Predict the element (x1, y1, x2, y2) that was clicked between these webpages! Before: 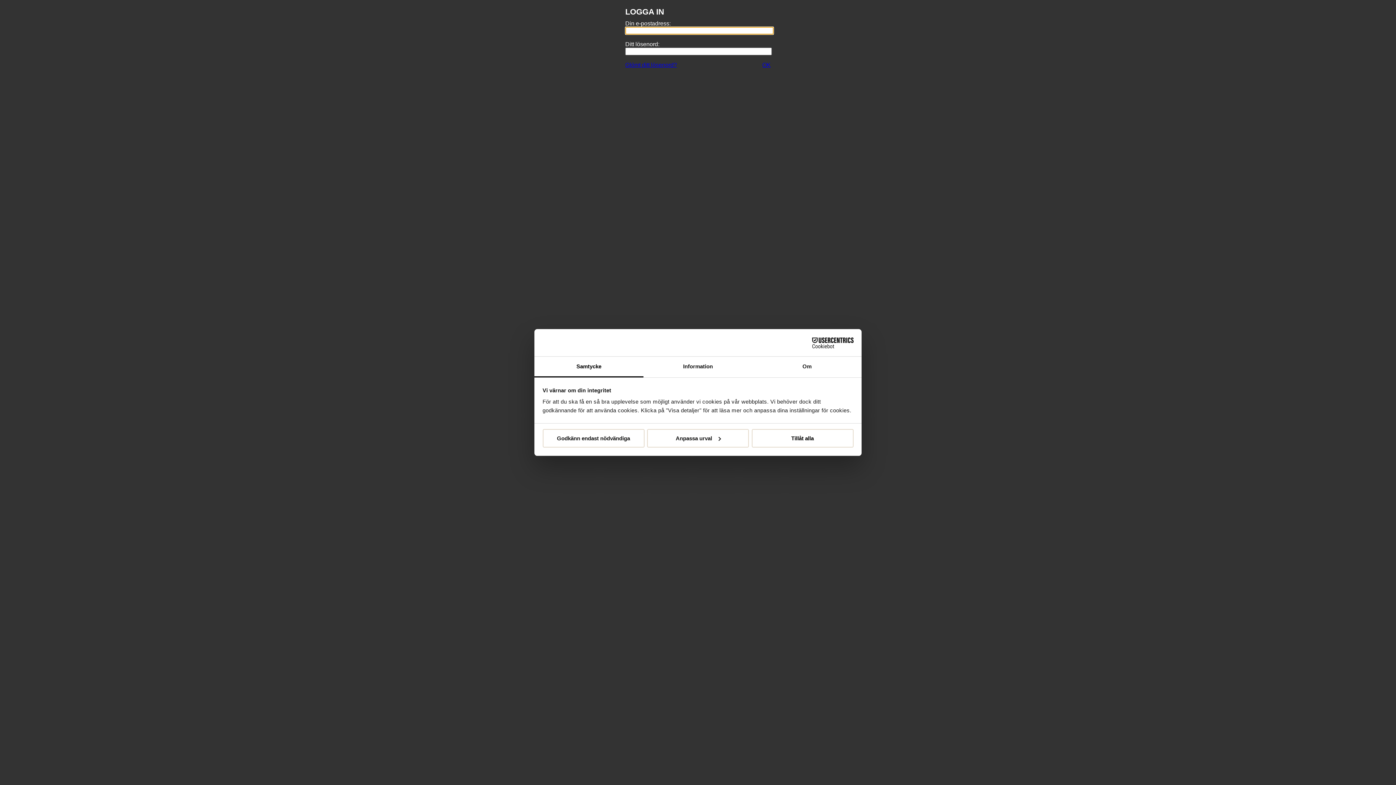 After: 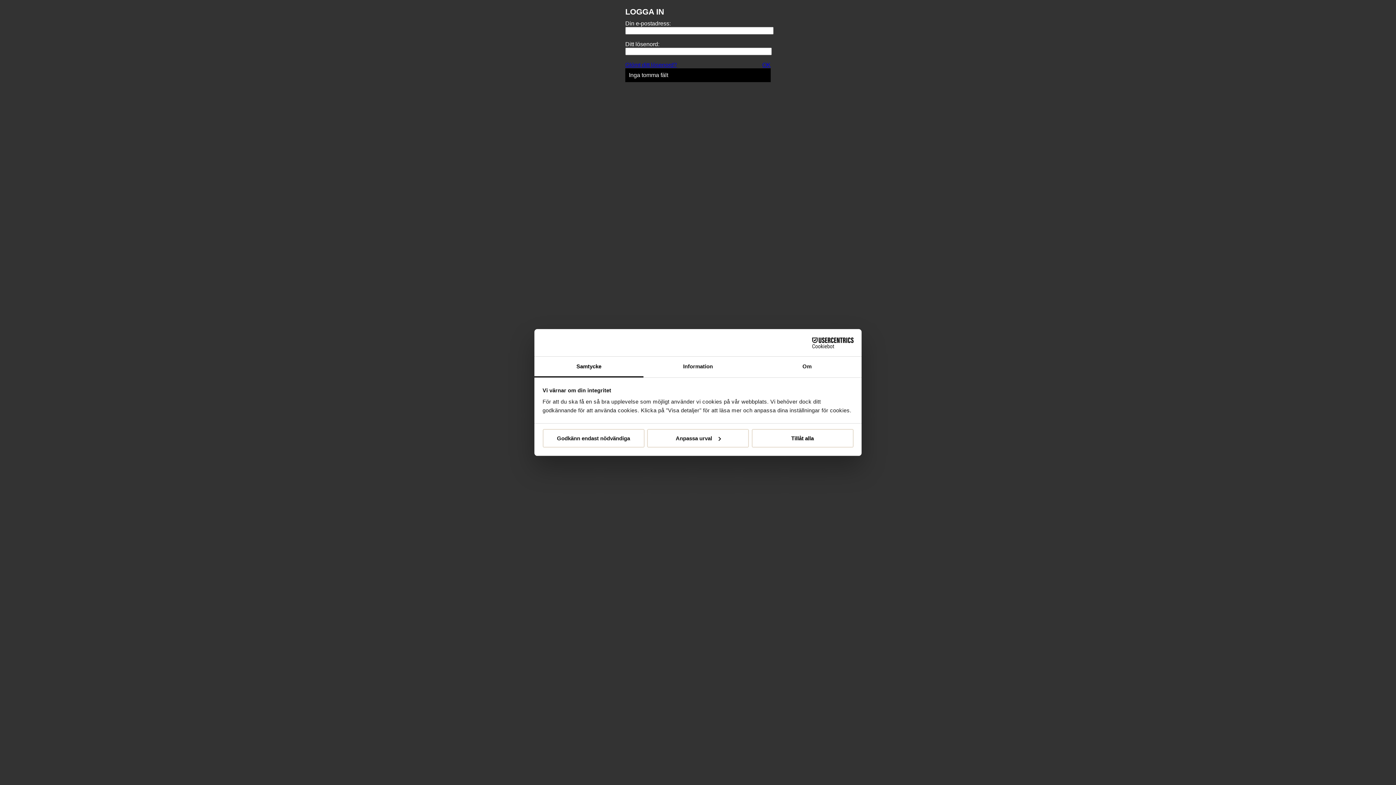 Action: label: OK bbox: (762, 61, 770, 68)